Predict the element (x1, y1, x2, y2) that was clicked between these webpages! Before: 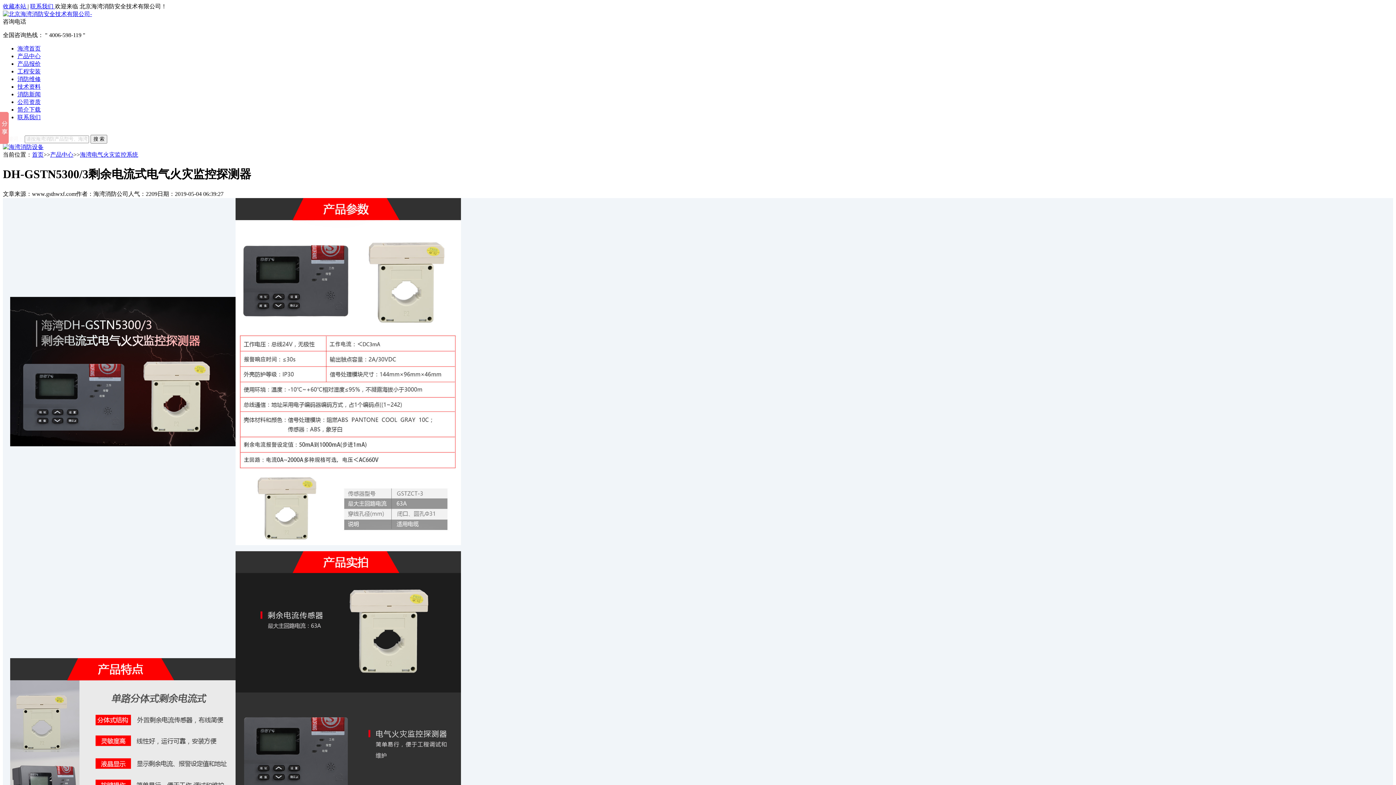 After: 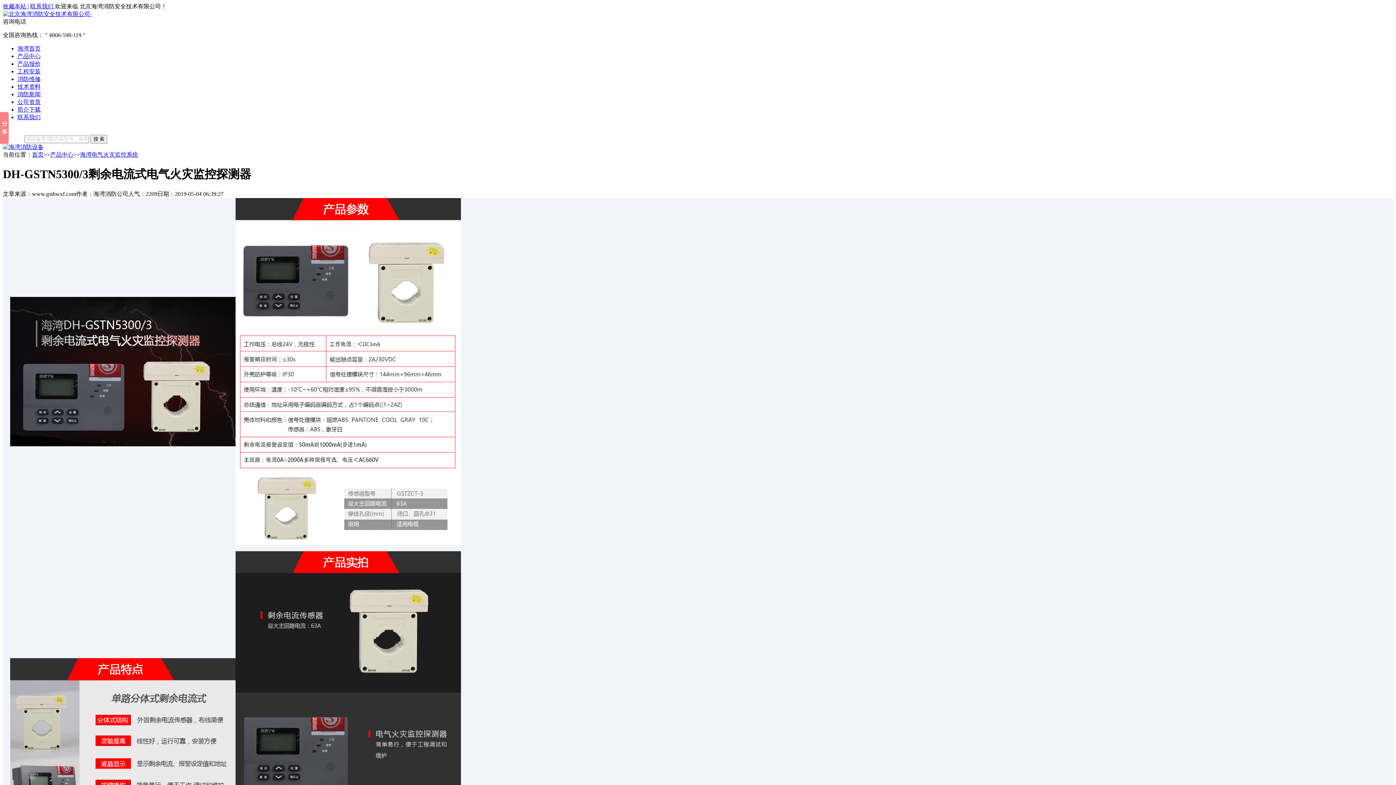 Action: label: 海湾消防厂家 bbox: (236, 127, 270, 133)